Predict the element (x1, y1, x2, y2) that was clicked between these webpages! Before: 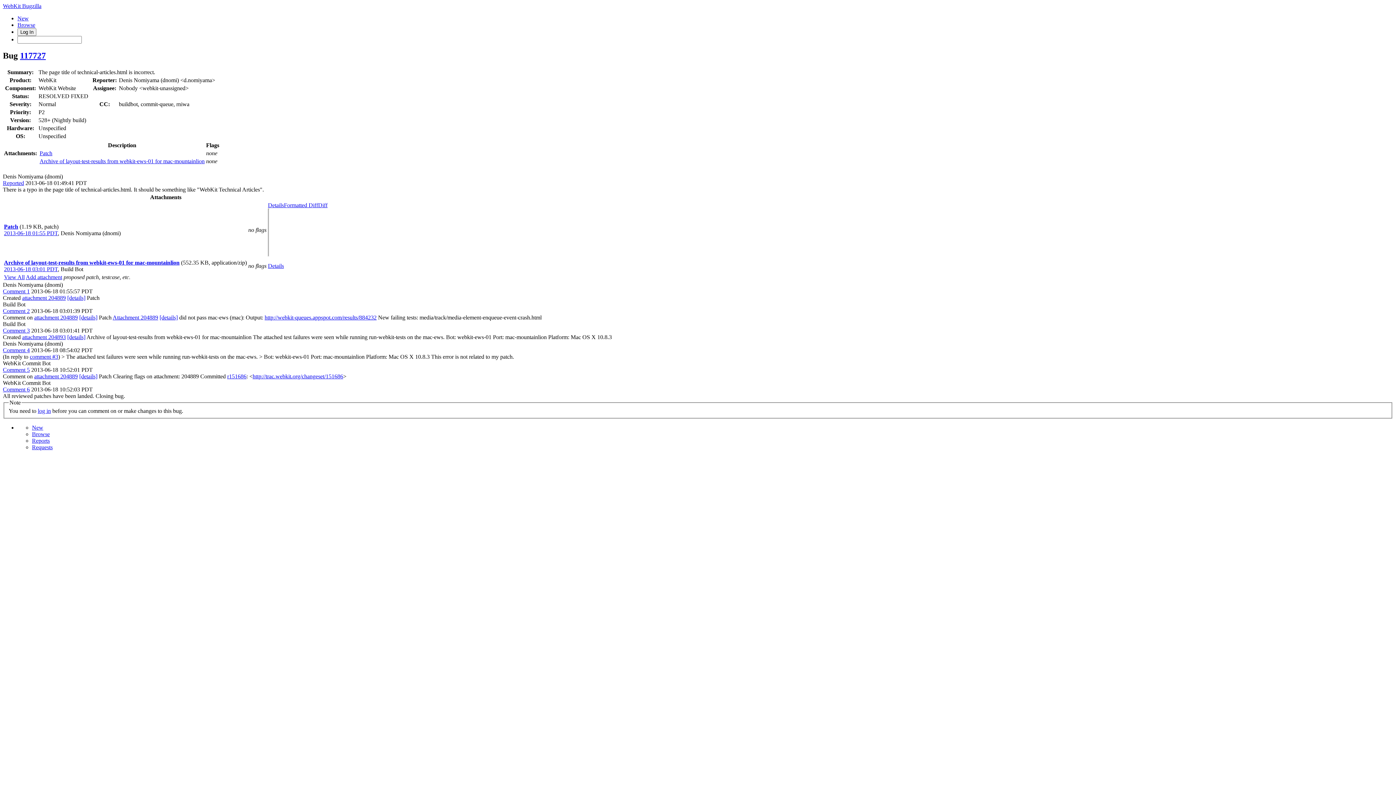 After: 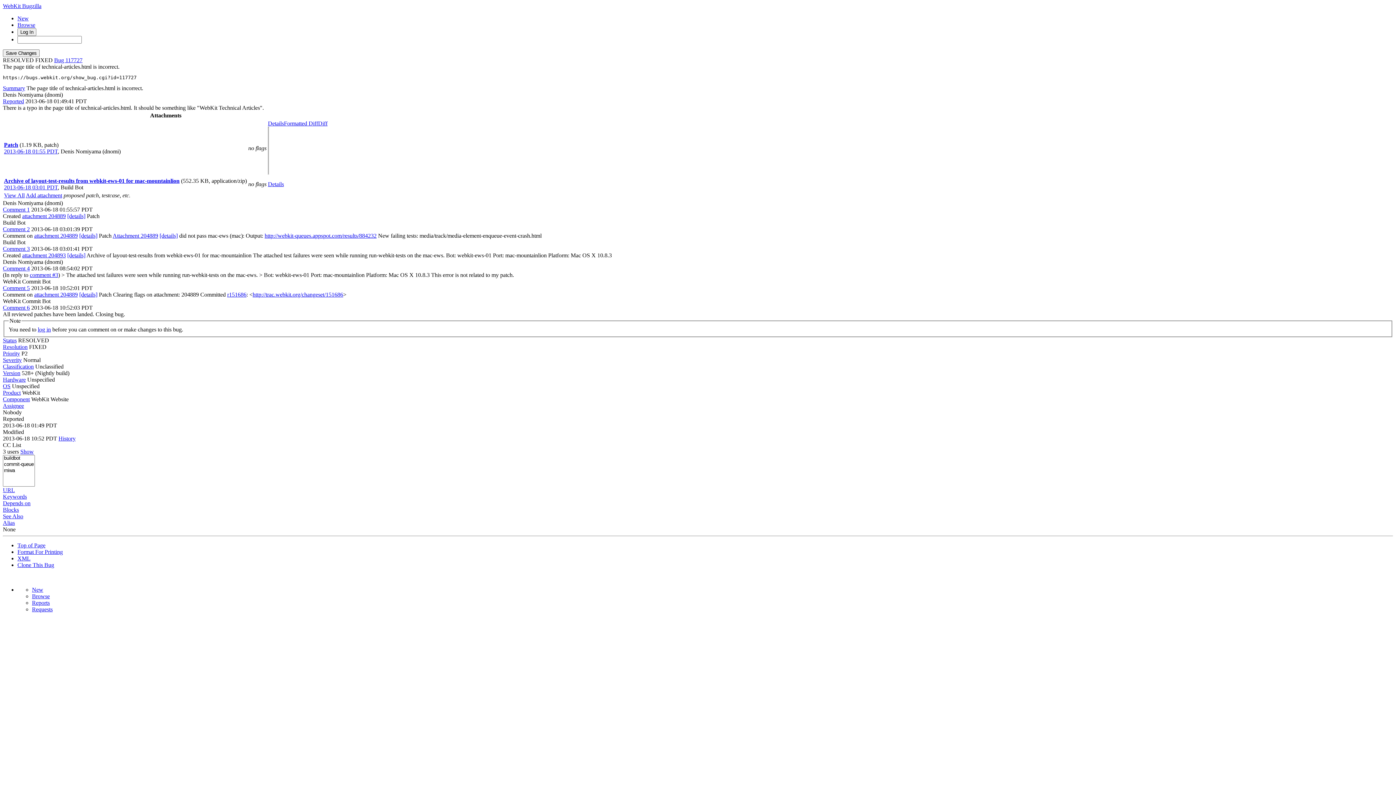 Action: label: Comment 6 bbox: (2, 386, 29, 392)